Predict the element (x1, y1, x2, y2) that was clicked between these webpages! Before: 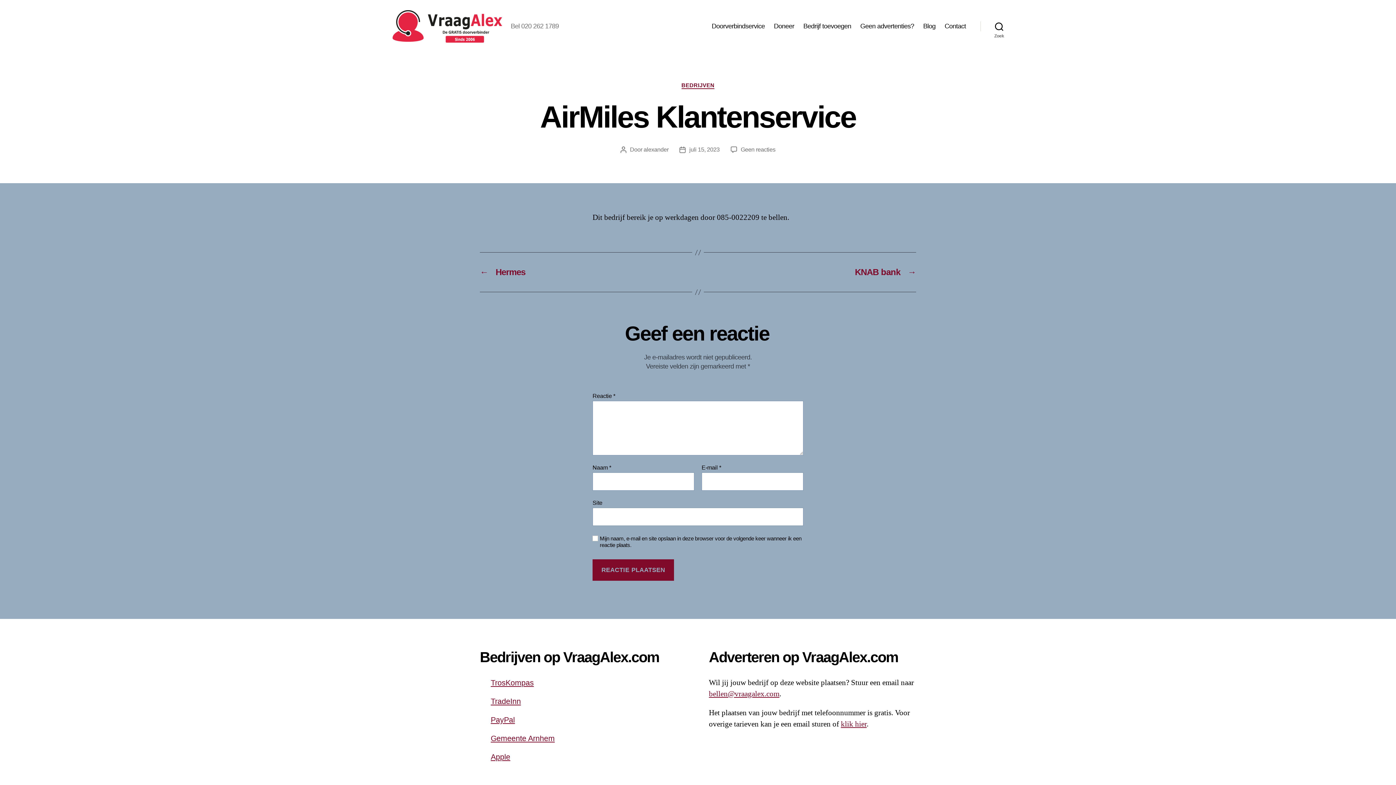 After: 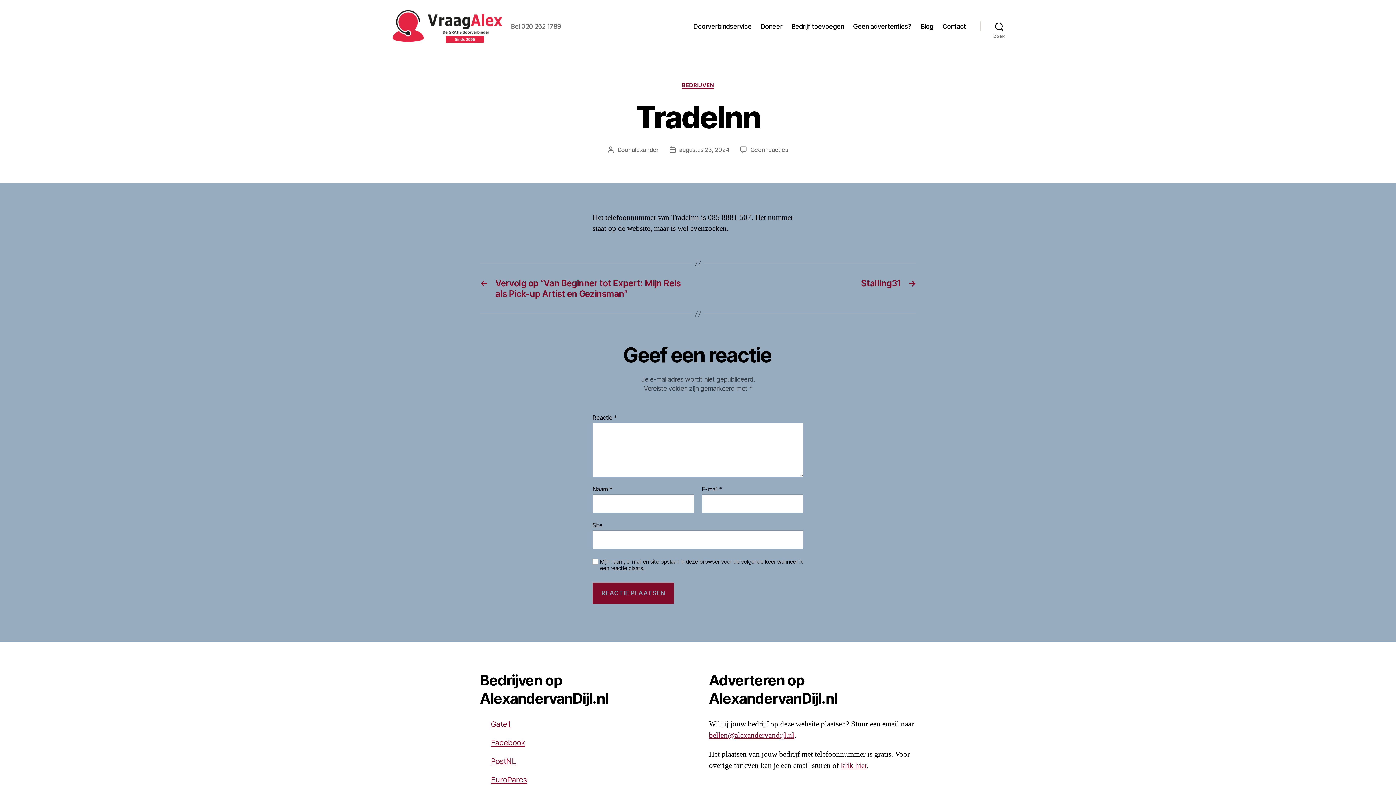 Action: bbox: (490, 697, 521, 705) label: TradeInn